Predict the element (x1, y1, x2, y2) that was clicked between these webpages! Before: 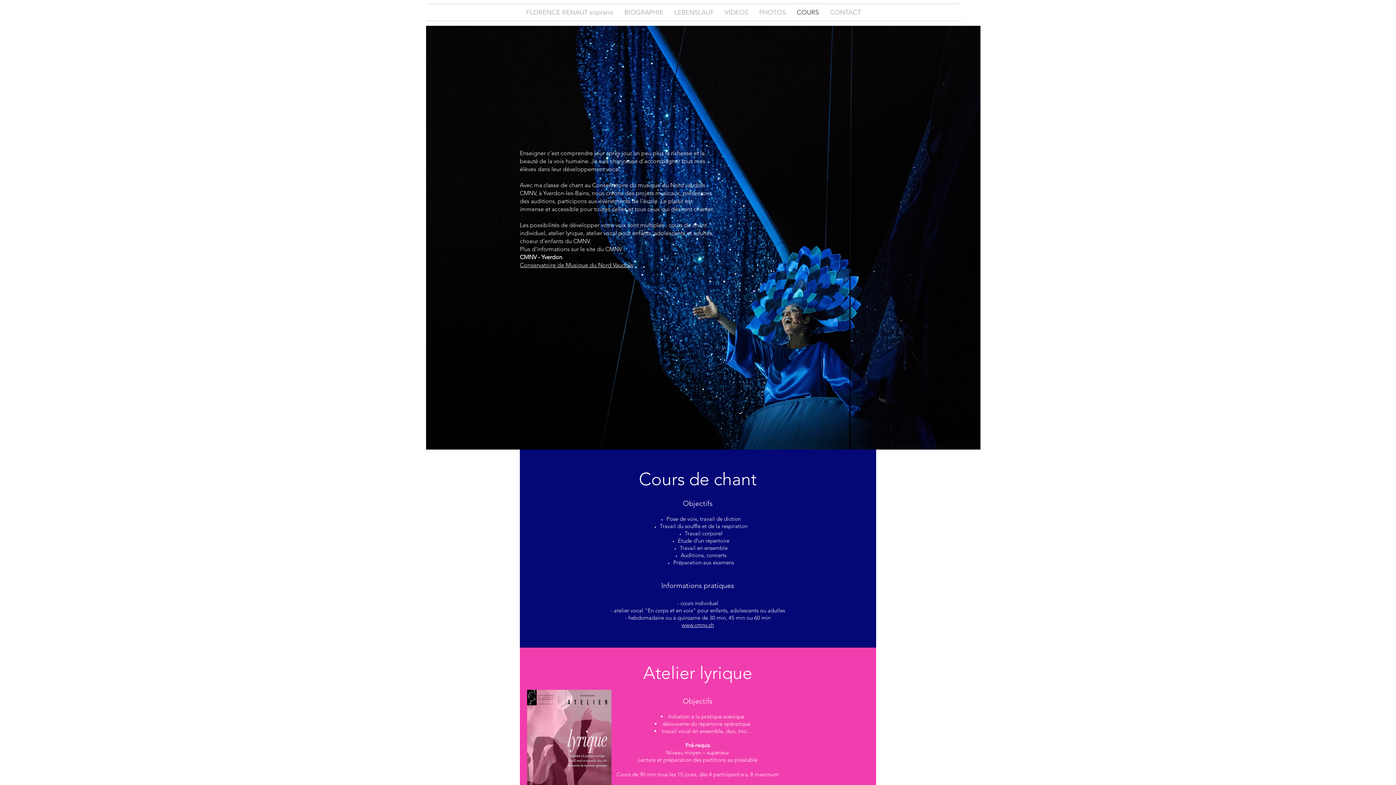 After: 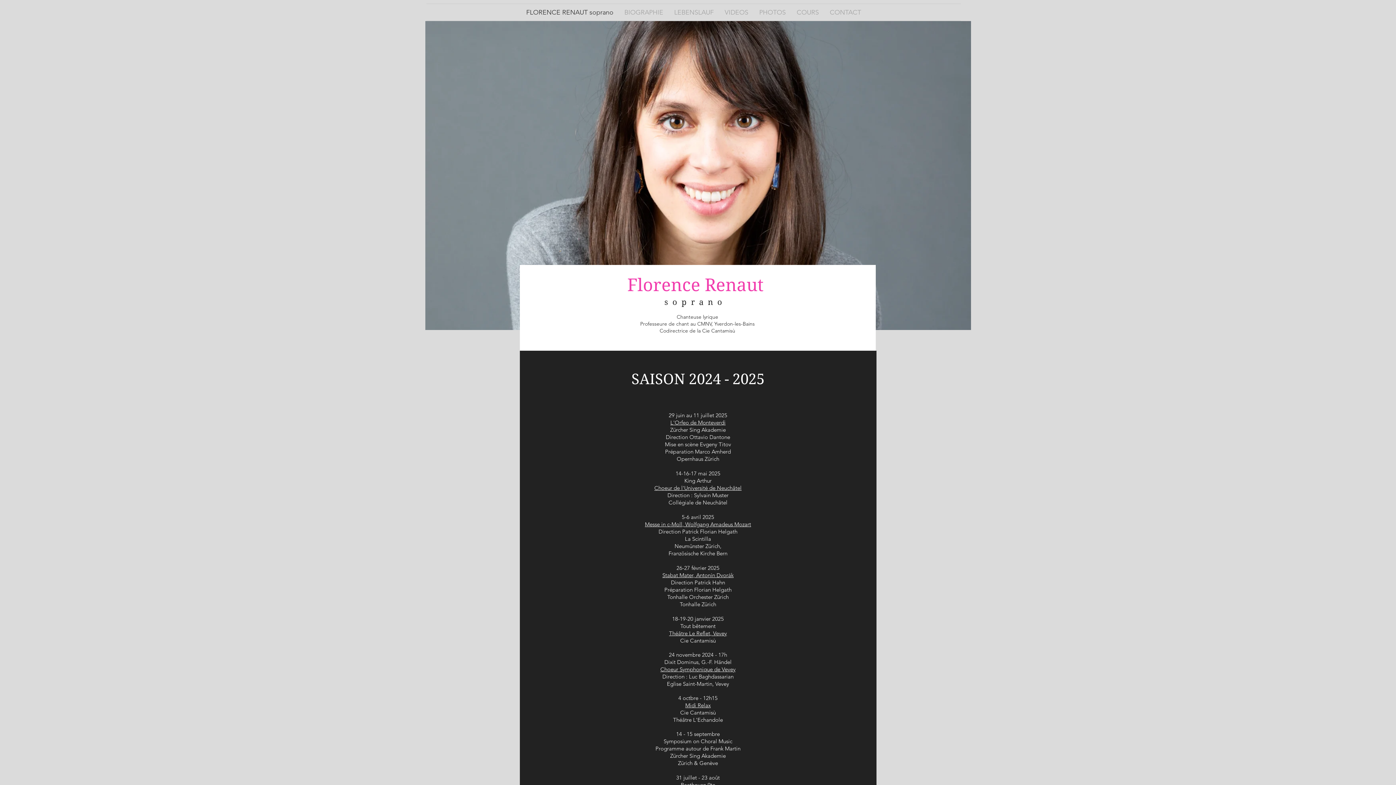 Action: label: FLORENCE RENAUT soprano bbox: (520, 4, 619, 20)